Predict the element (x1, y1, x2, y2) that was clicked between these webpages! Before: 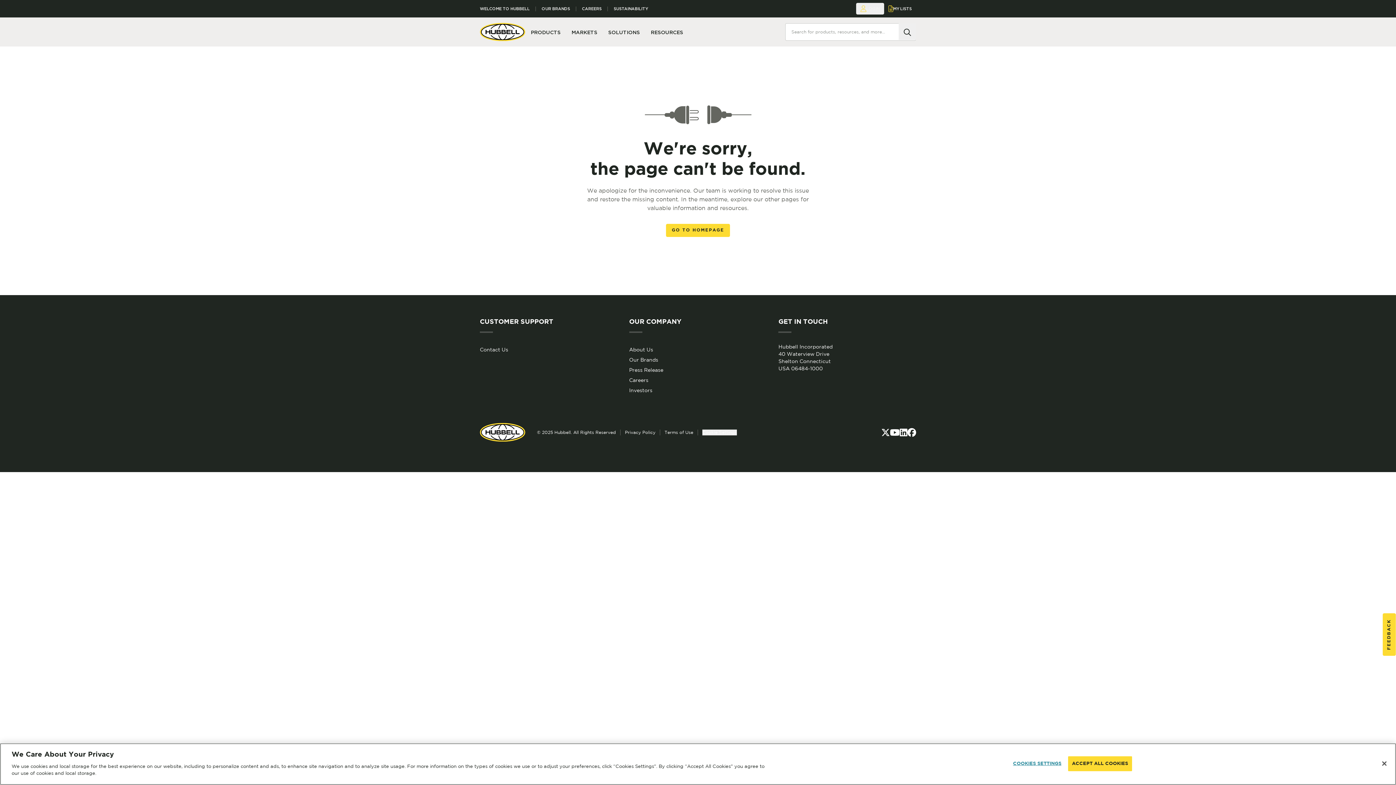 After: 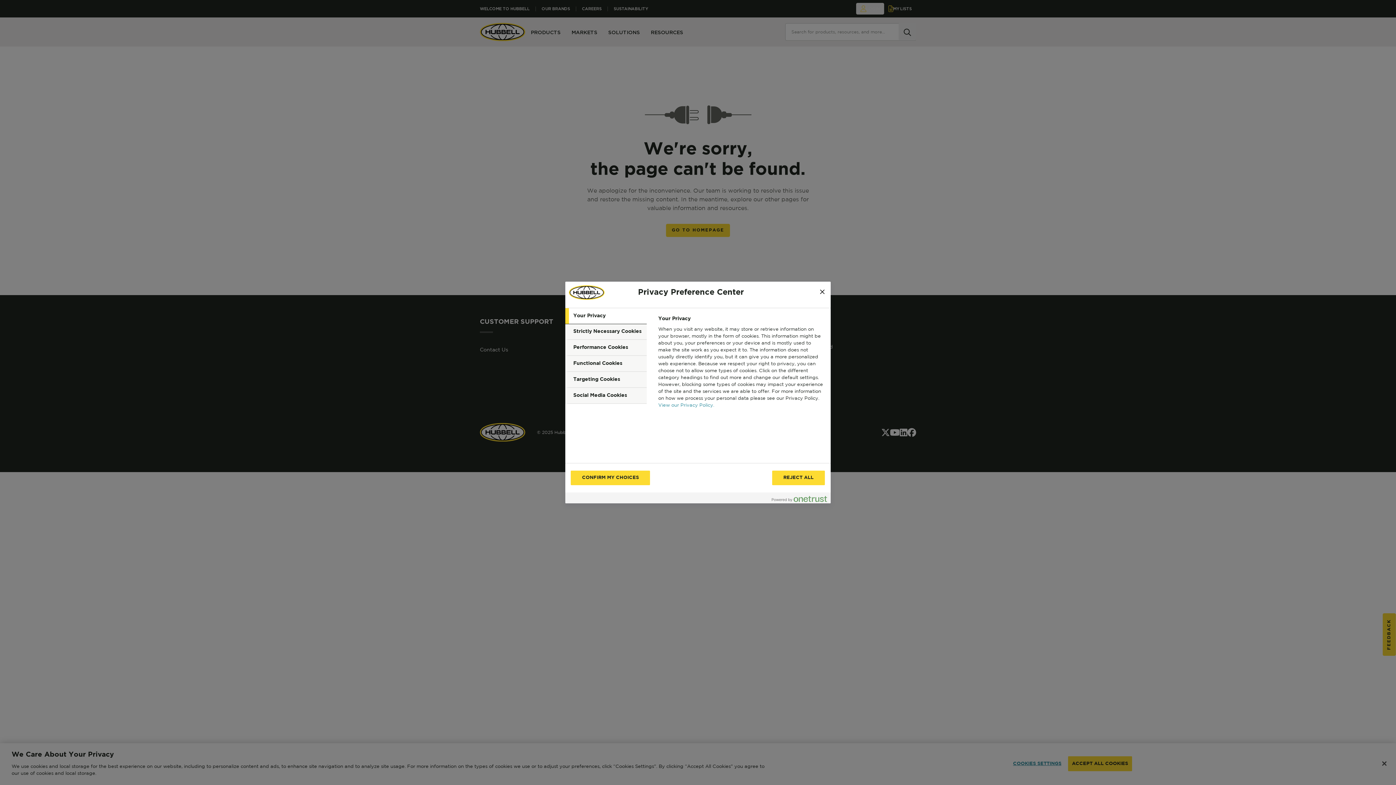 Action: label: Cookie Settings bbox: (702, 429, 737, 435)